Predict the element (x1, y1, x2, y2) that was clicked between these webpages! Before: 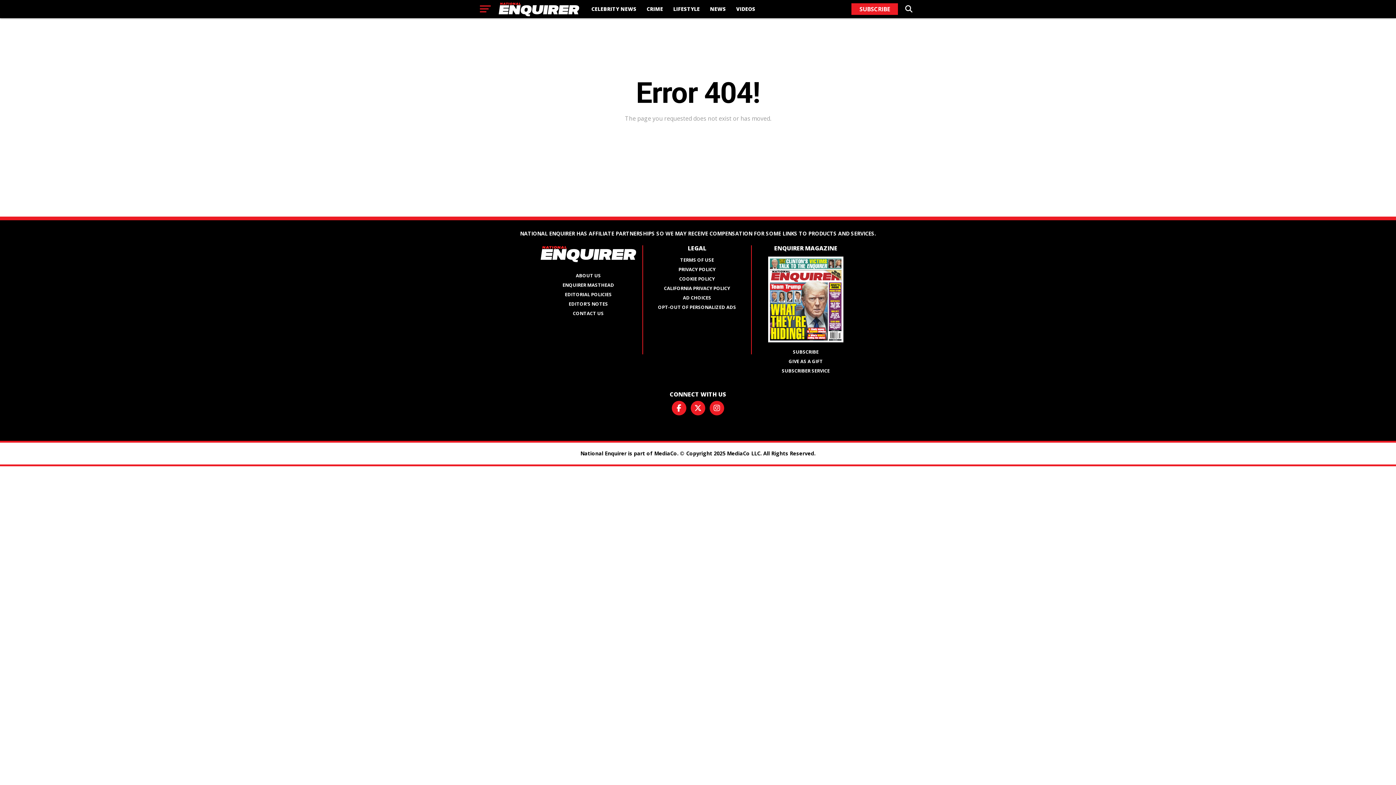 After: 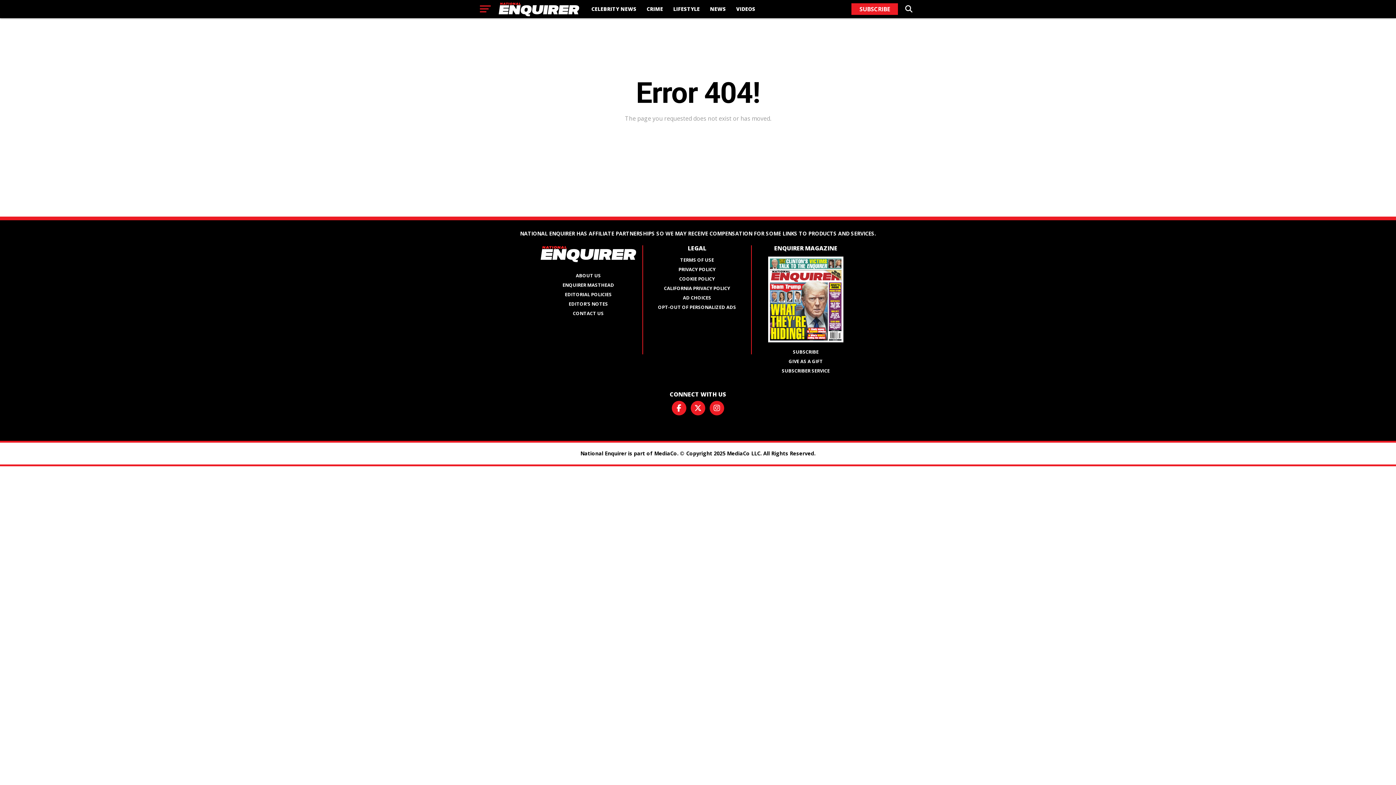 Action: bbox: (672, 401, 686, 415)